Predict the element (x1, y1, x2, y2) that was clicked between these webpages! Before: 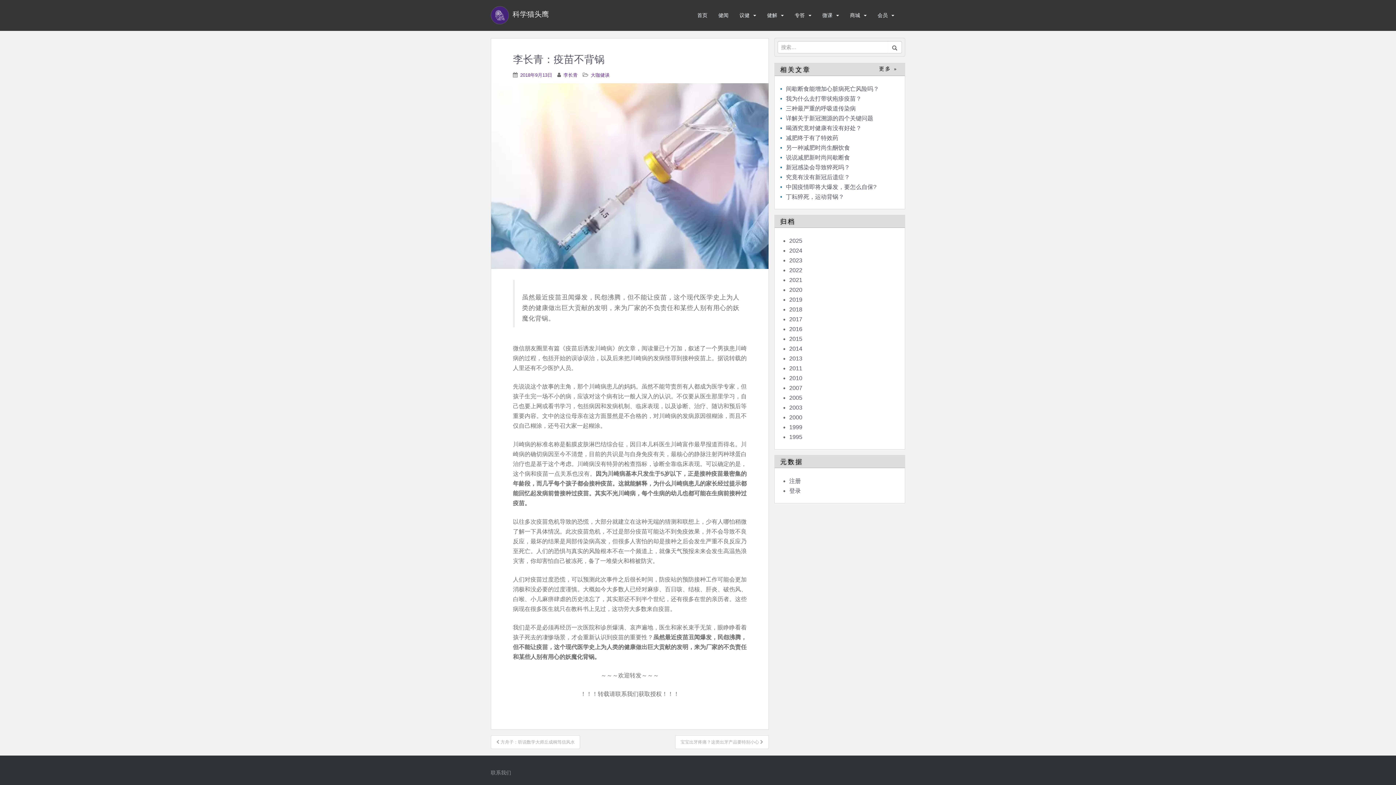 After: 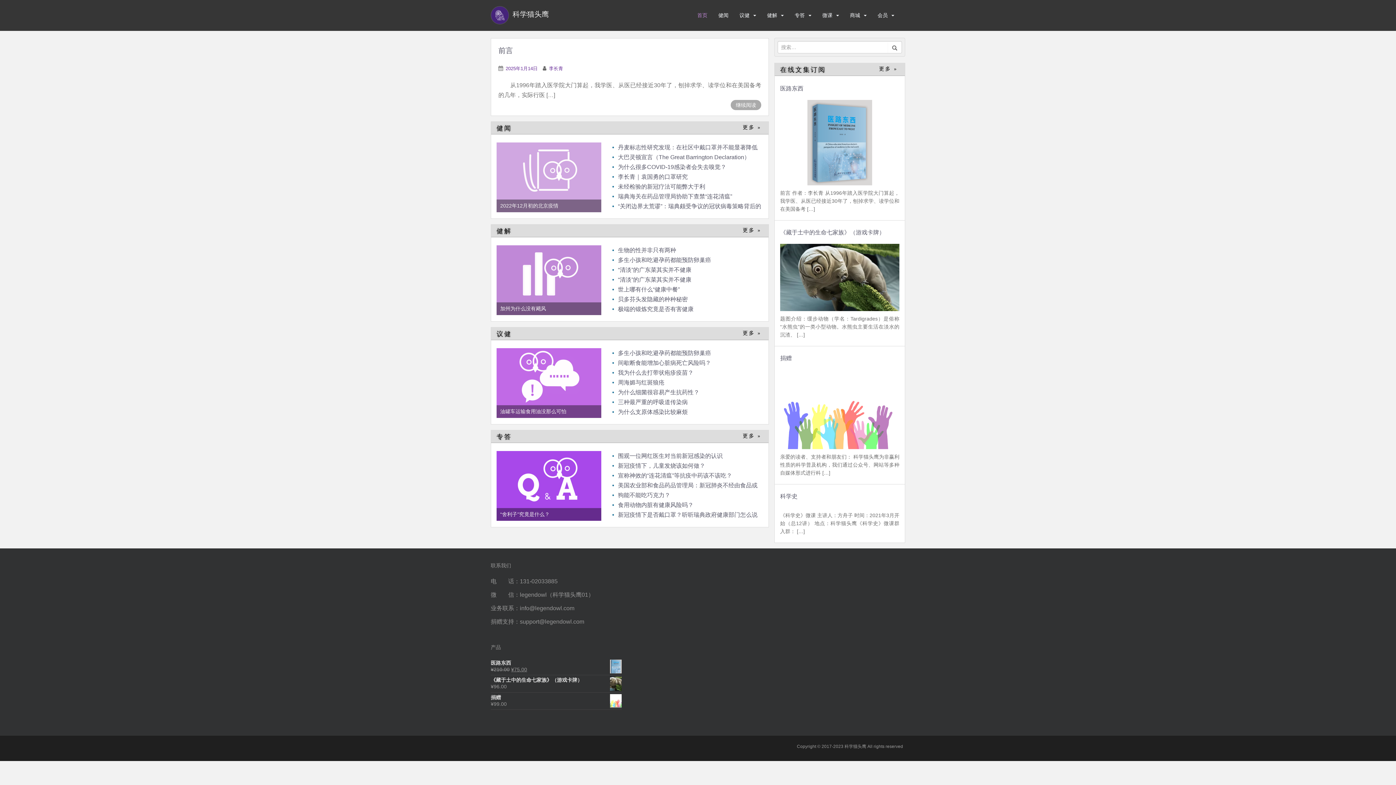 Action: bbox: (490, 10, 549, 18) label: 科学猫头鹰